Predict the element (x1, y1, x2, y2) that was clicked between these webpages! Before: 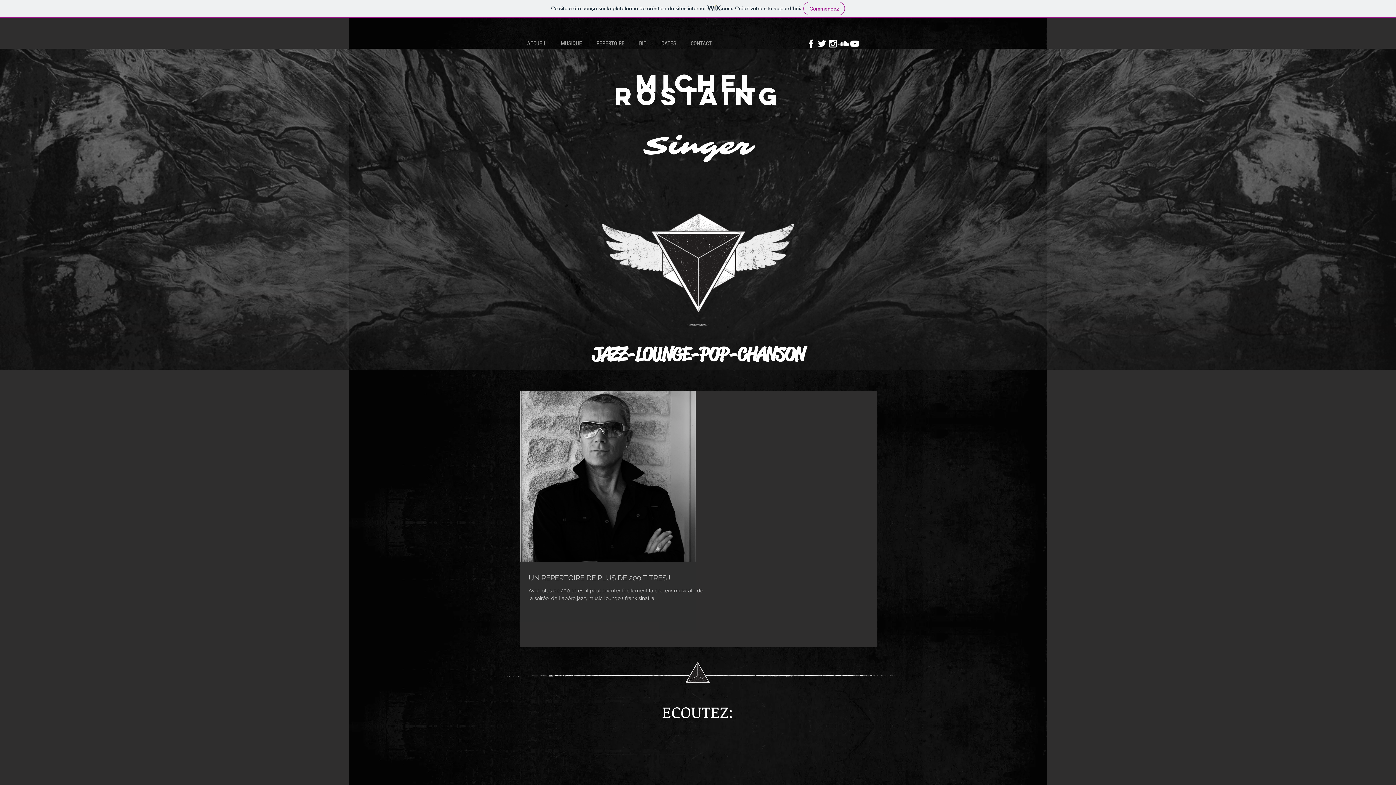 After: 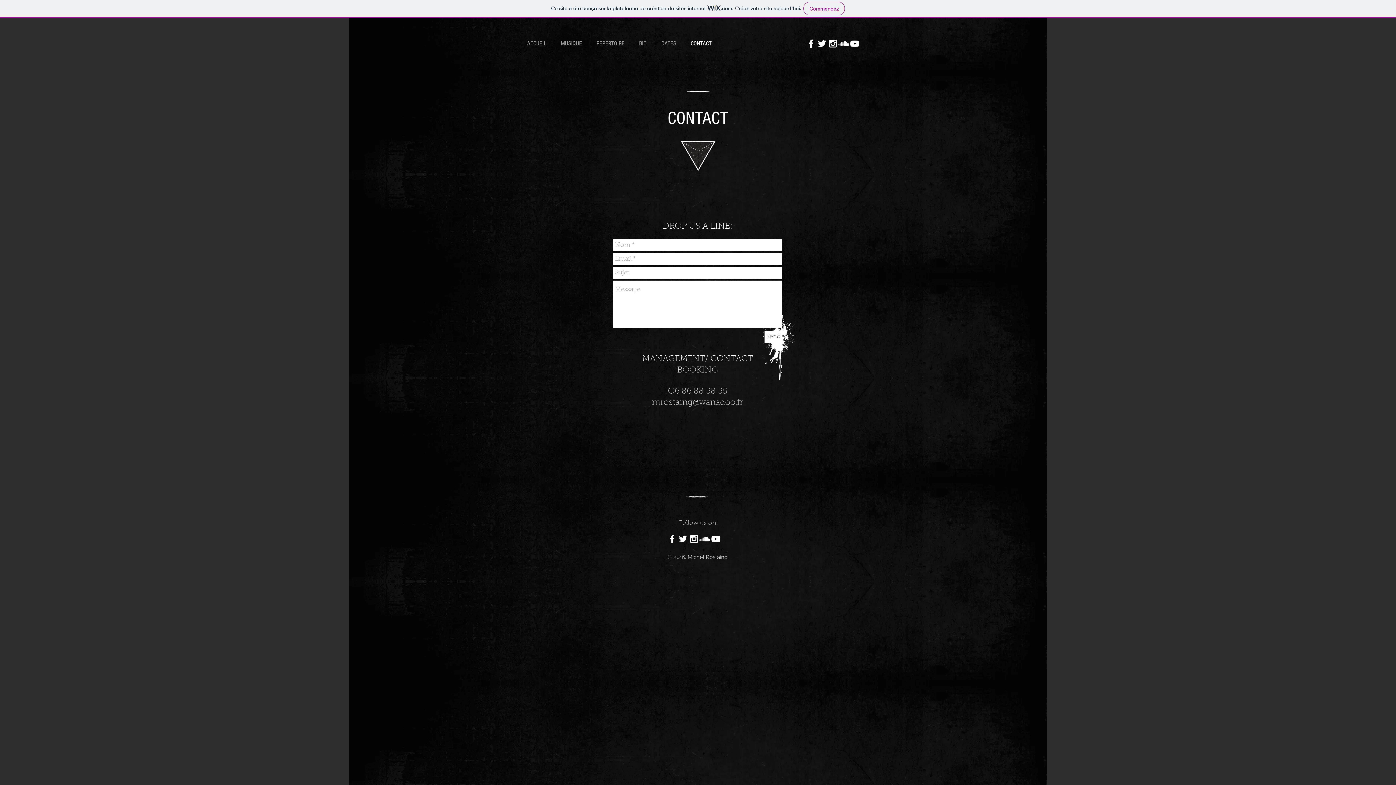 Action: label: CONTACT bbox: (685, 38, 721, 48)